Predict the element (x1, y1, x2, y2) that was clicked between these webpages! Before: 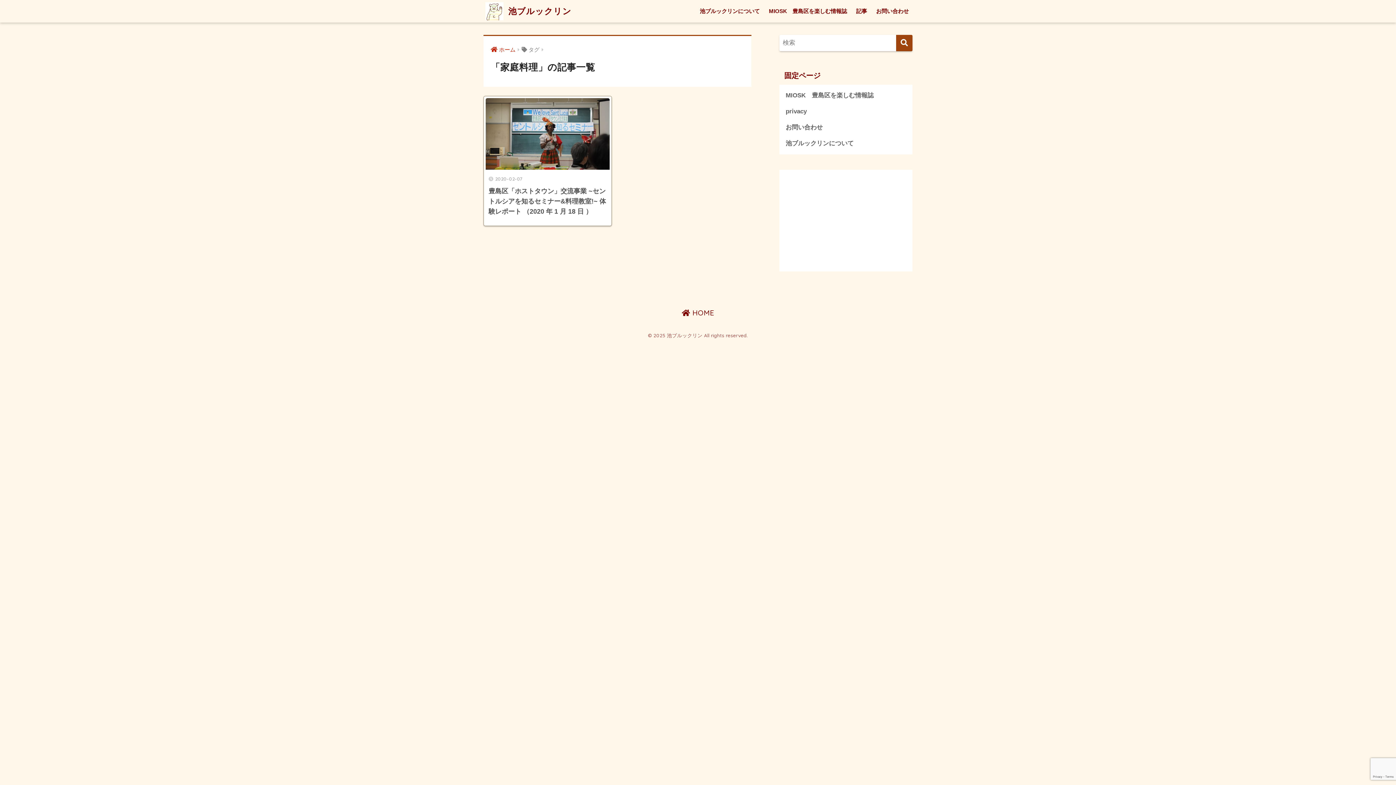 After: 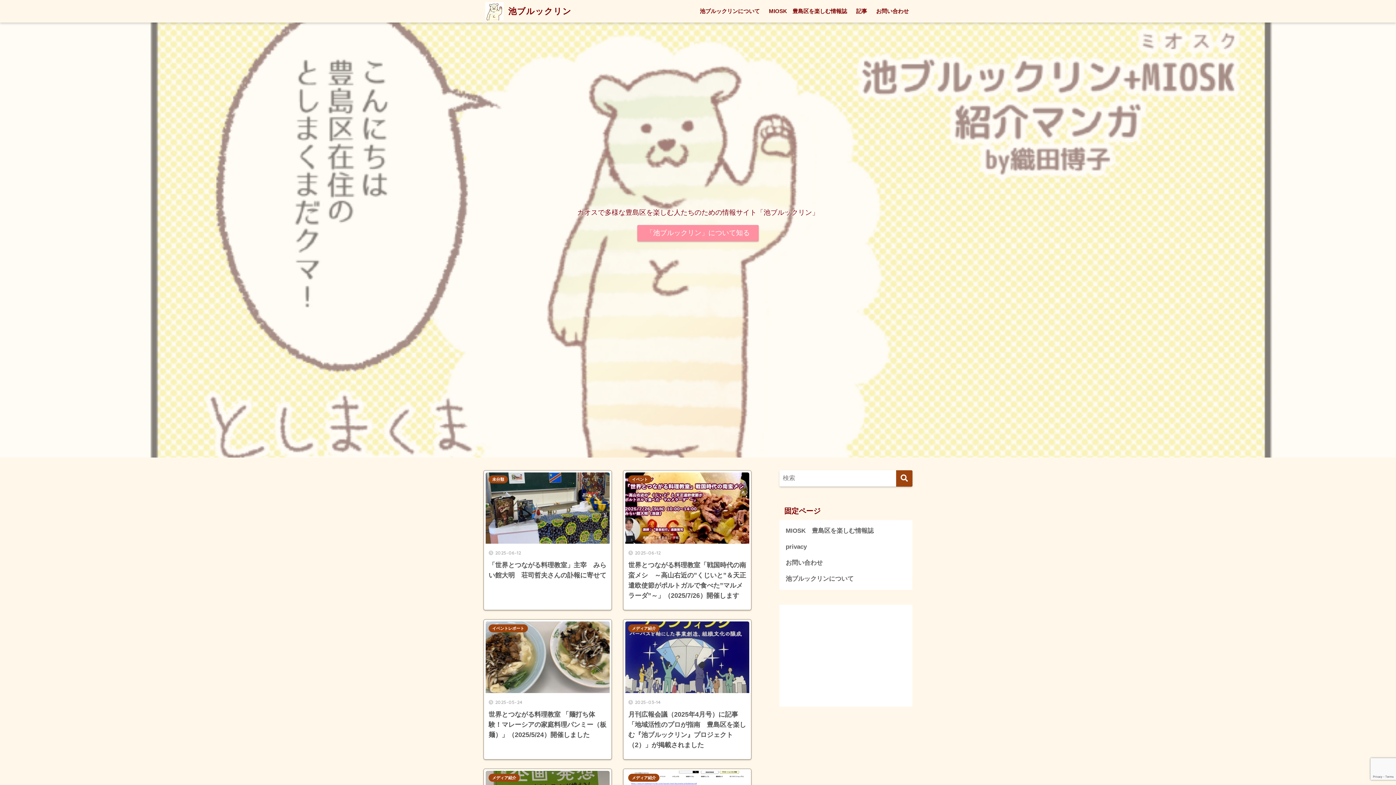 Action: label:  池ブルックリン bbox: (485, 5, 571, 16)